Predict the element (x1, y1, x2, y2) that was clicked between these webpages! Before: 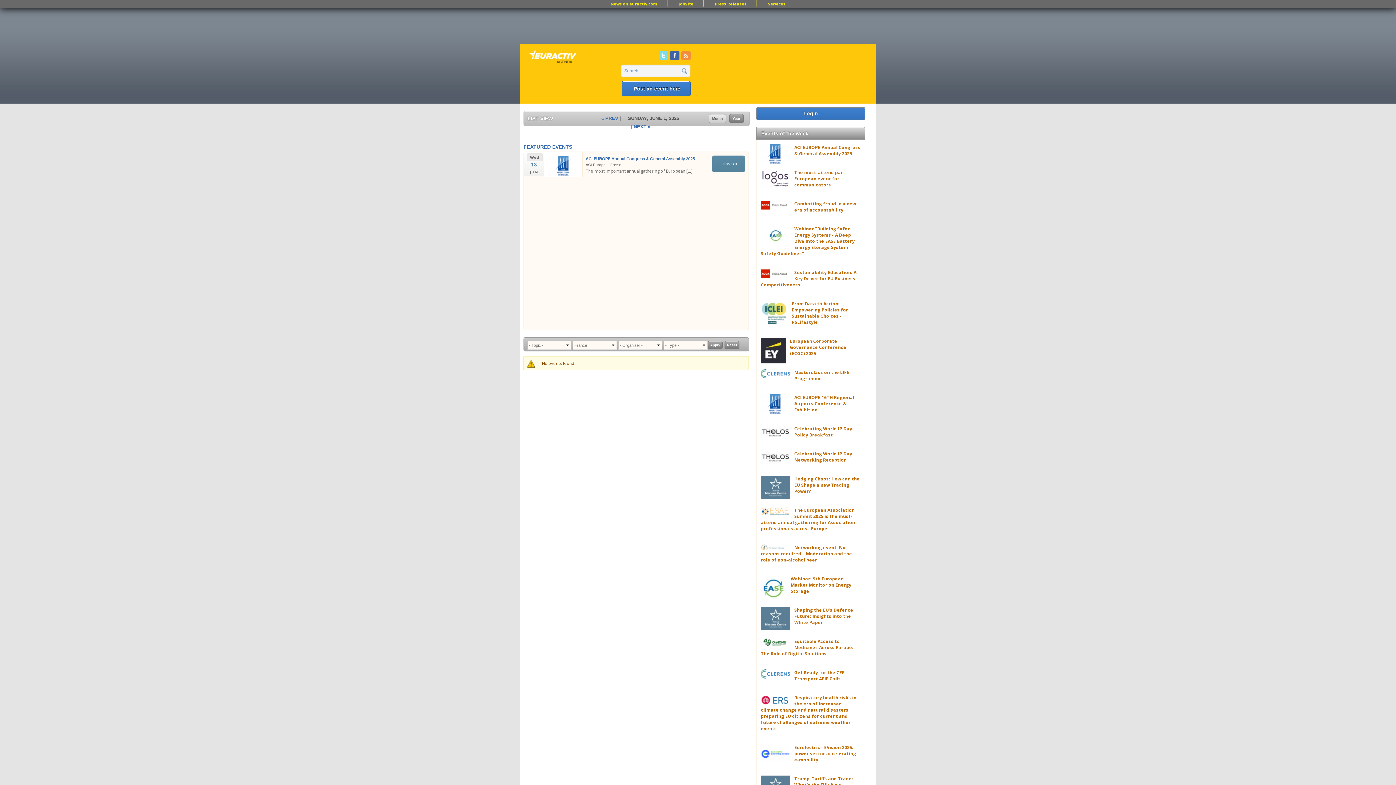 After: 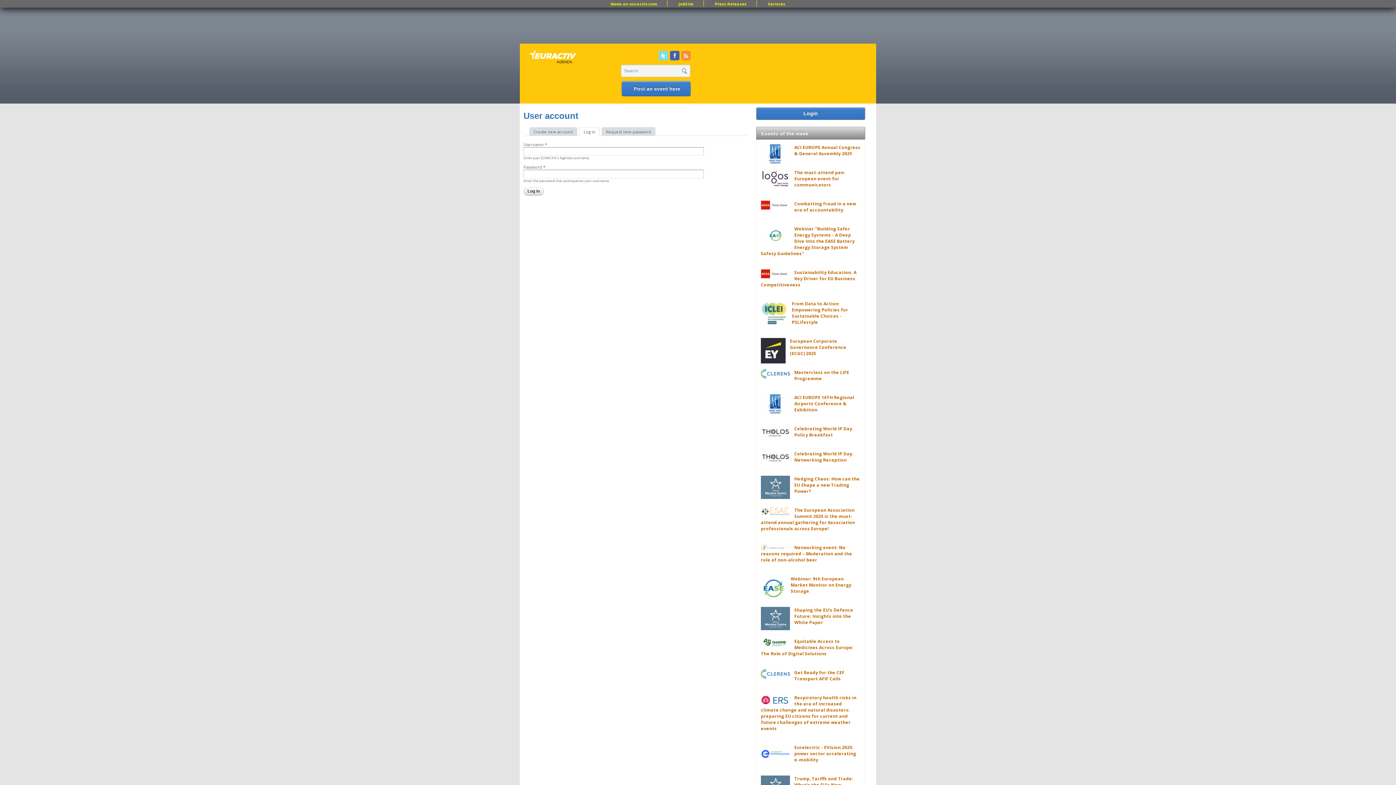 Action: label: Login bbox: (801, 108, 820, 118)